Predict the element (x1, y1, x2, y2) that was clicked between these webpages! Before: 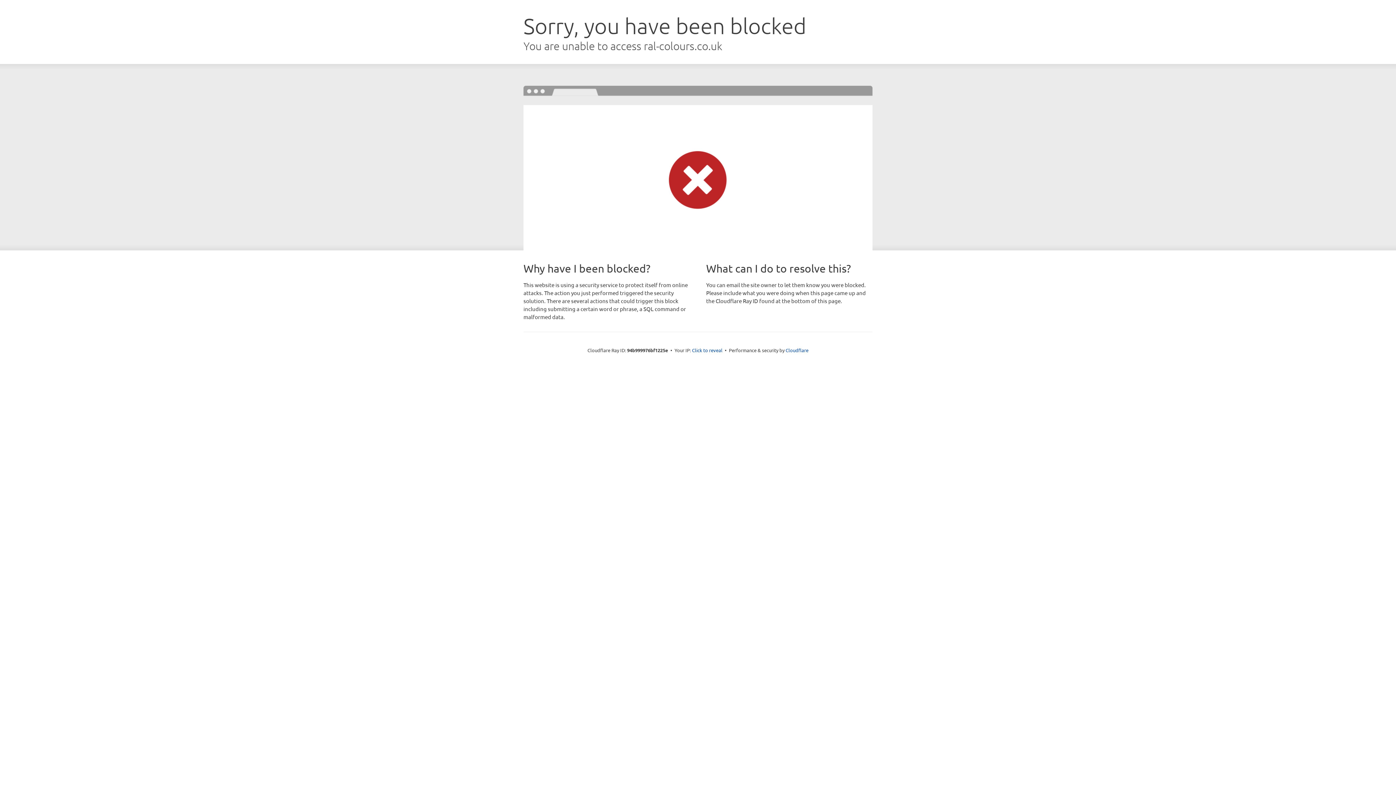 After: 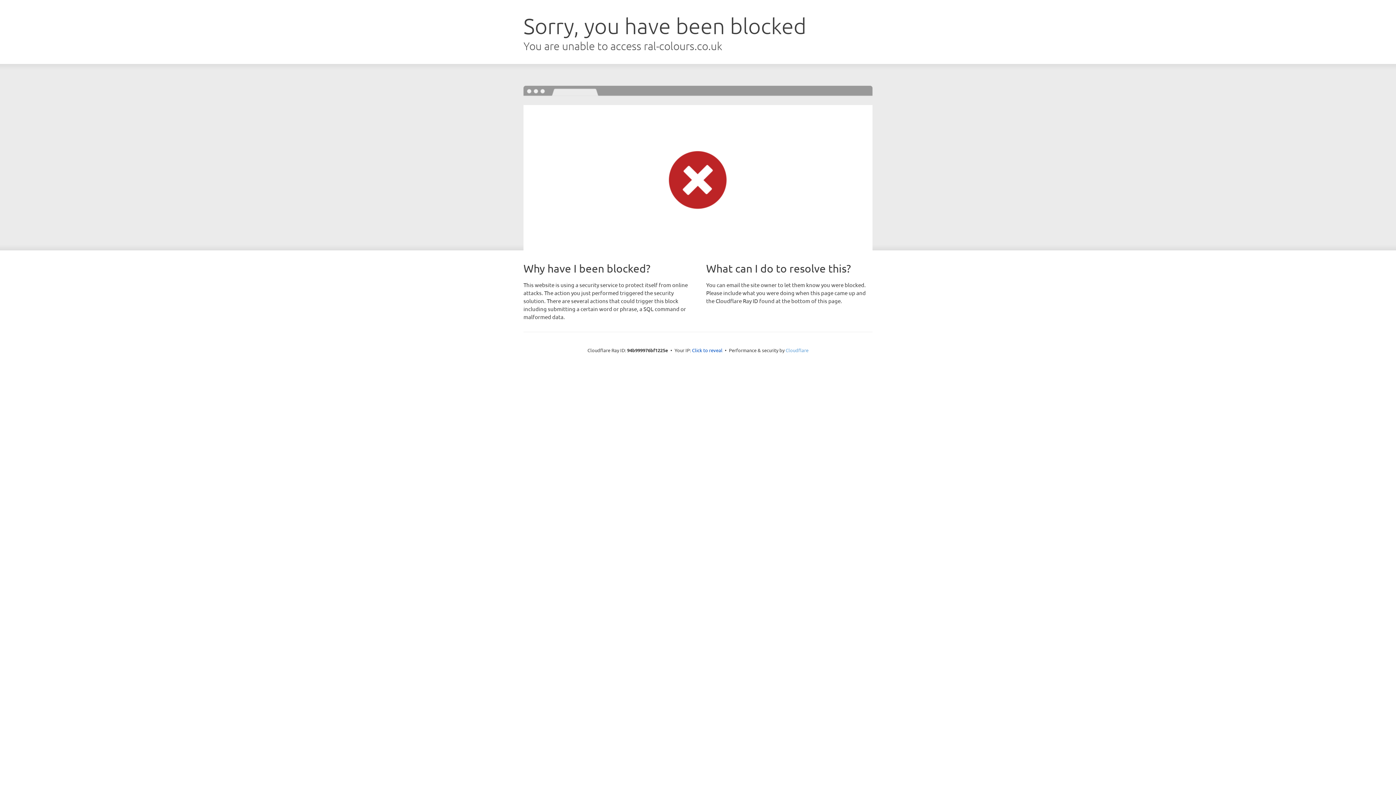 Action: label: Cloudflare bbox: (785, 347, 808, 353)